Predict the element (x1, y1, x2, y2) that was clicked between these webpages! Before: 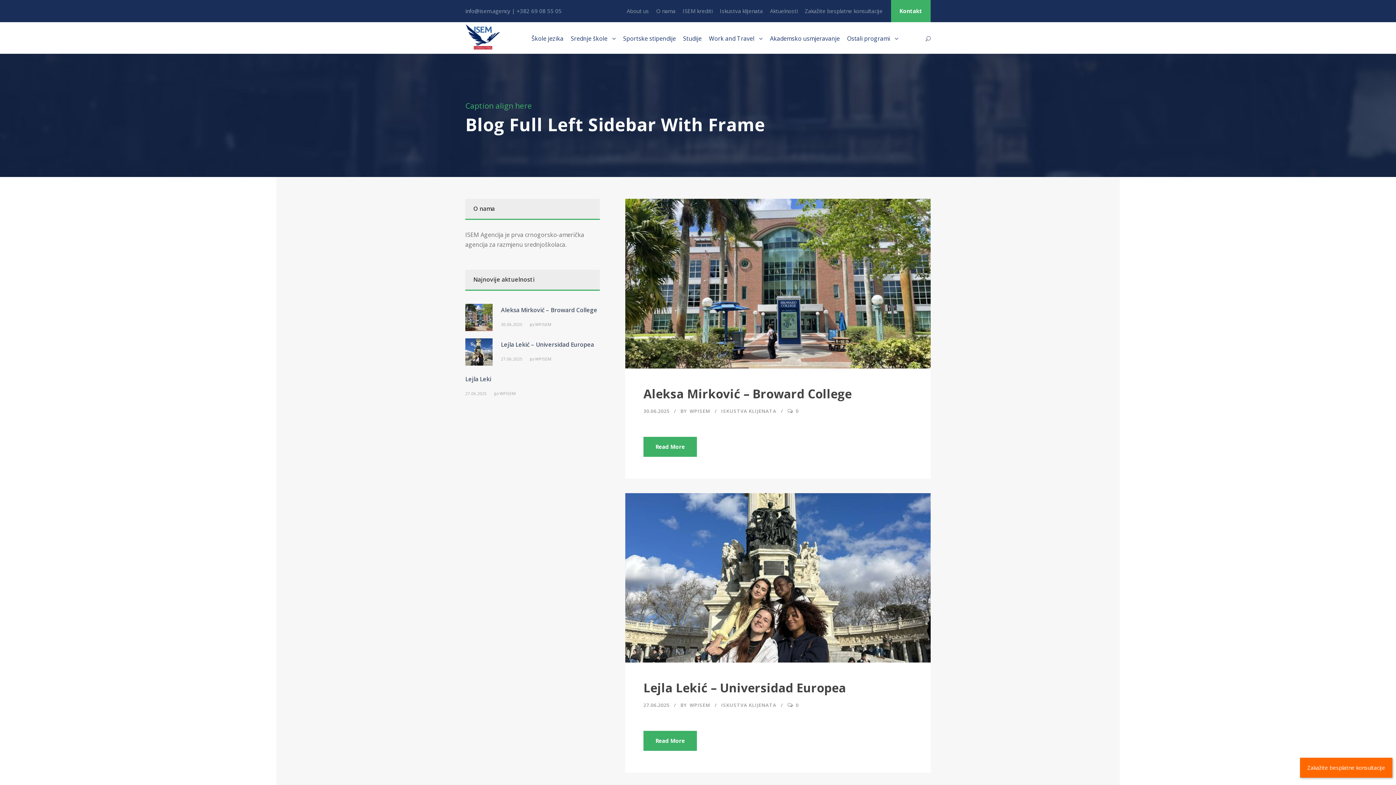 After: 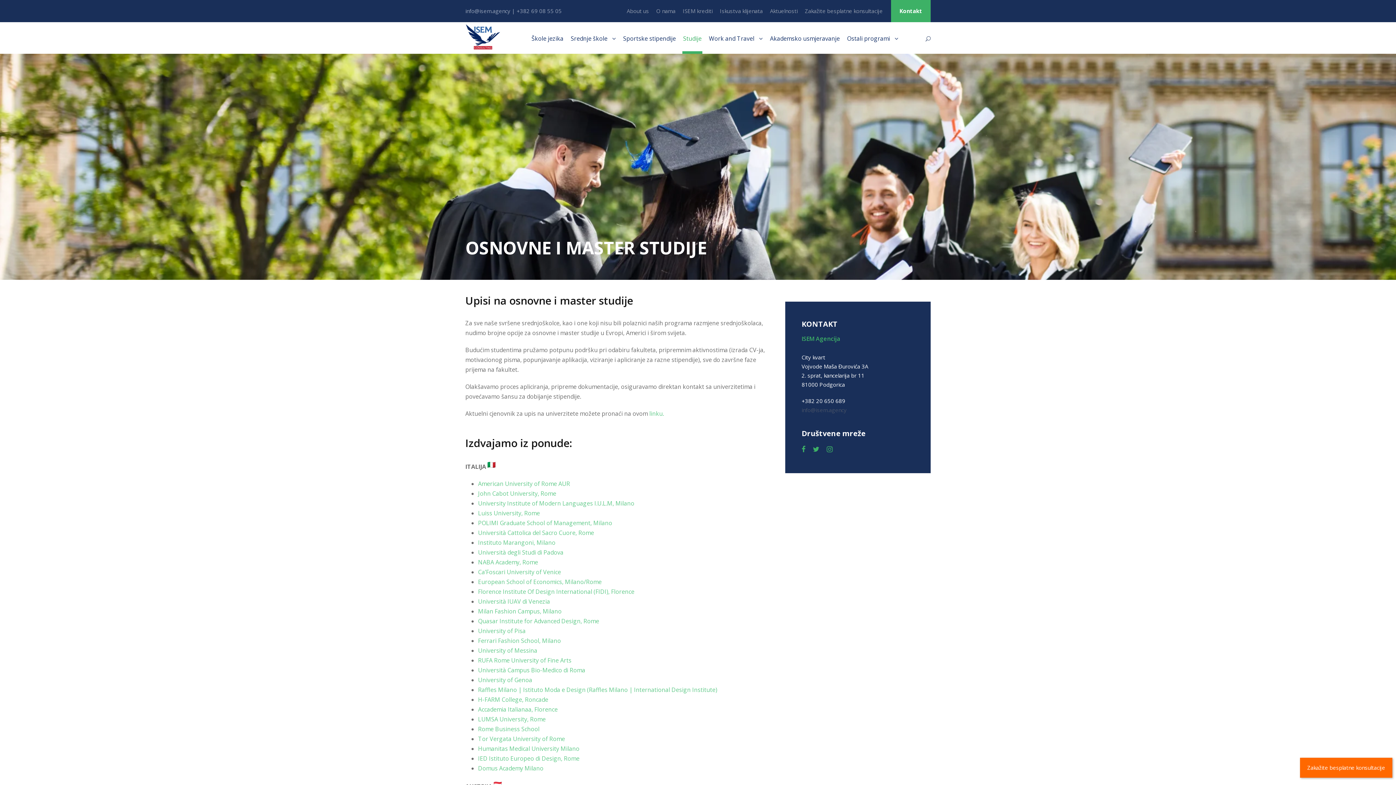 Action: label: Studije bbox: (683, 33, 701, 53)